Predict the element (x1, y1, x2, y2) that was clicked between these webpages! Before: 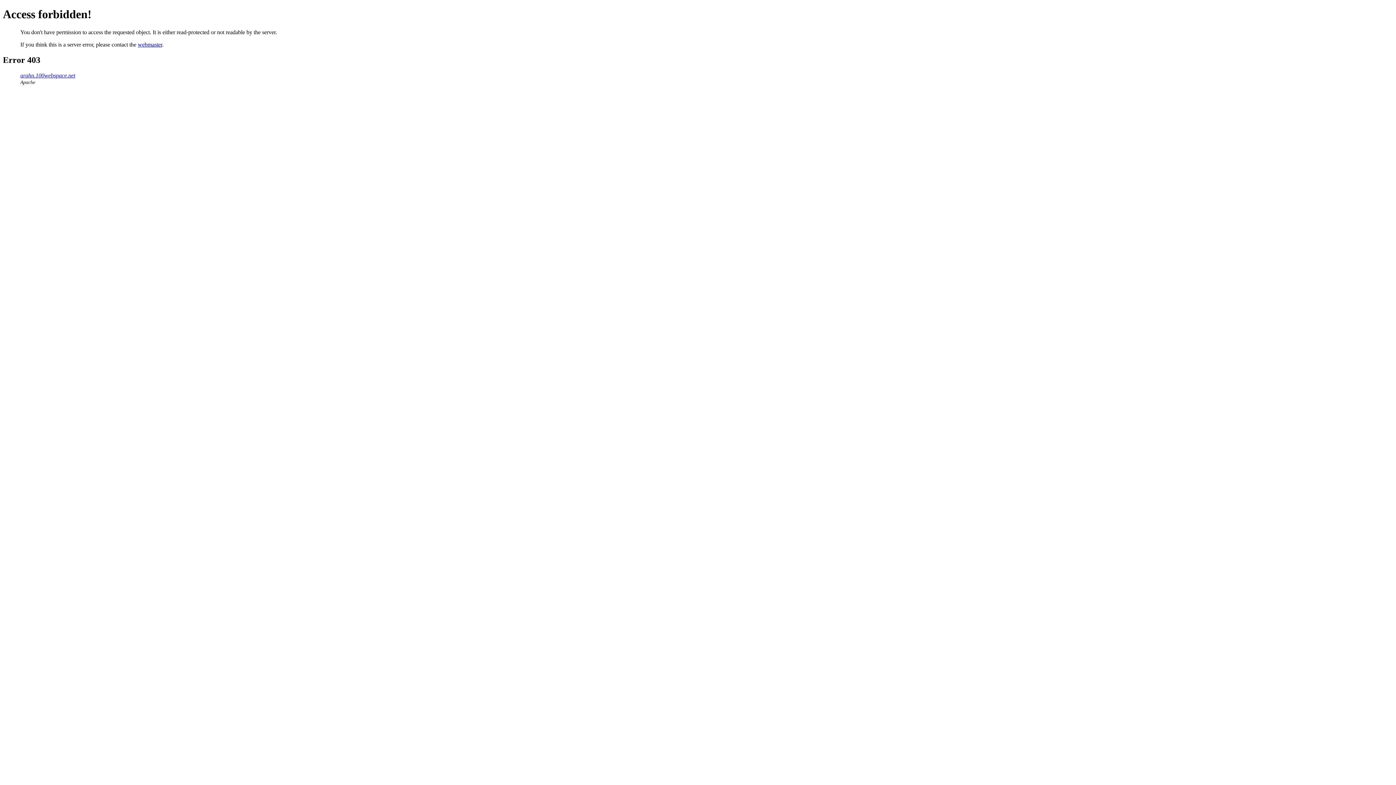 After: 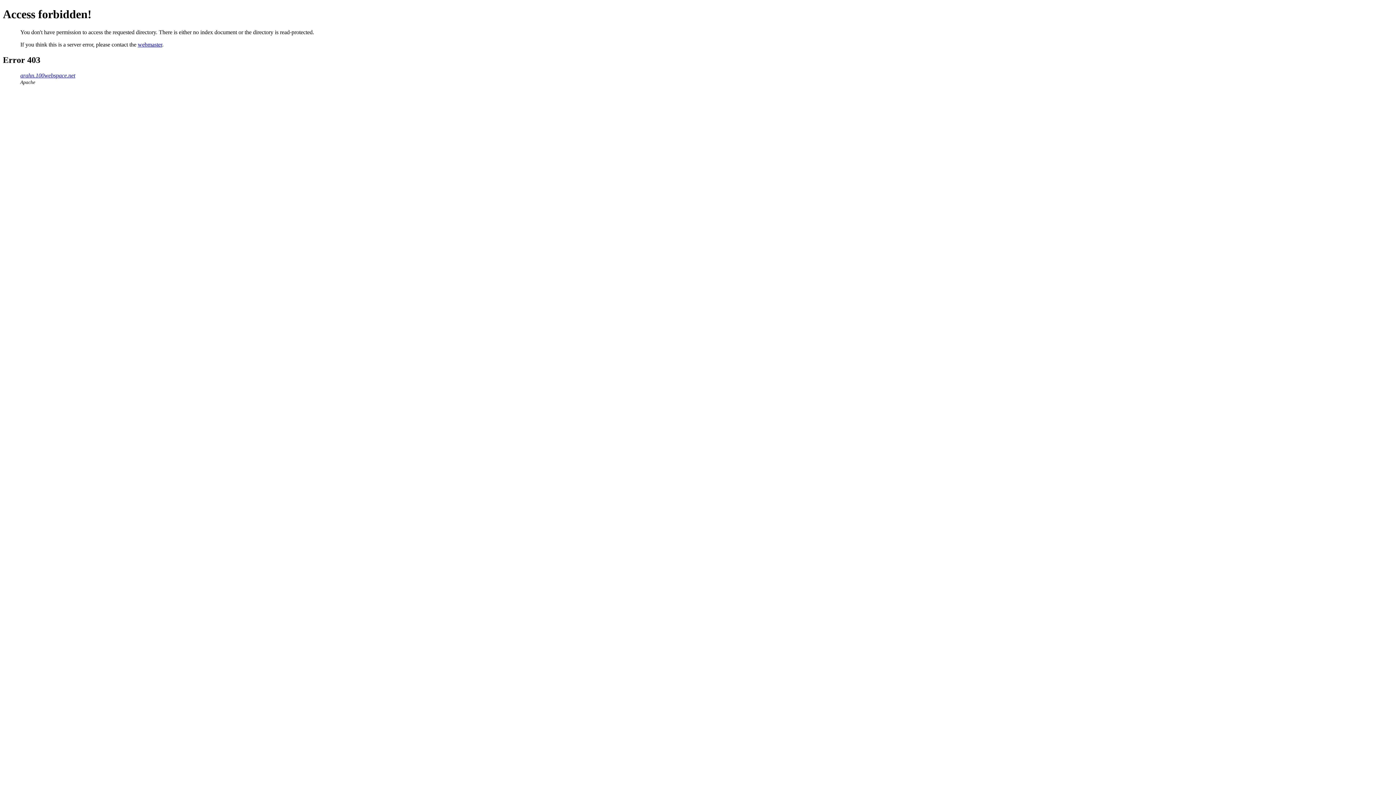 Action: label: arahn.100webspace.net bbox: (20, 72, 75, 78)